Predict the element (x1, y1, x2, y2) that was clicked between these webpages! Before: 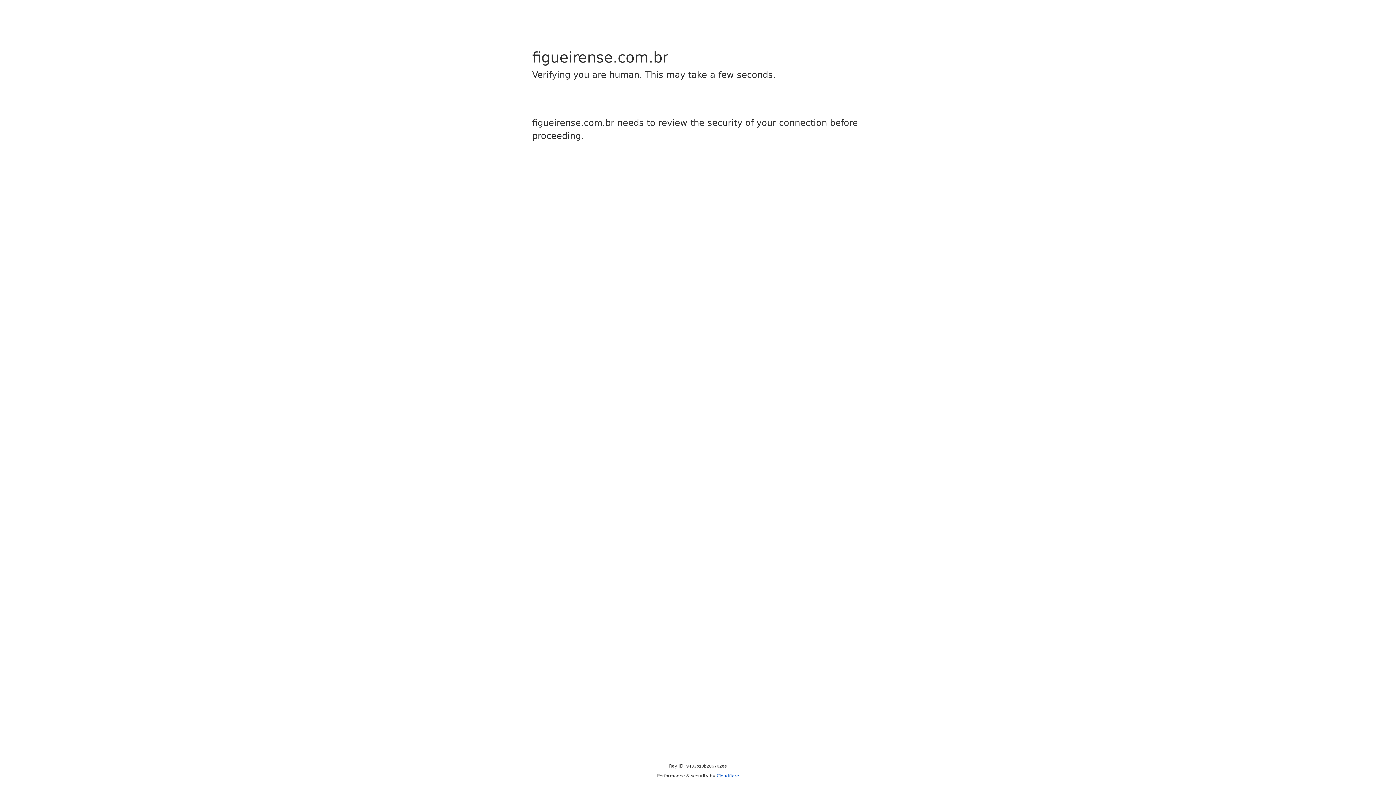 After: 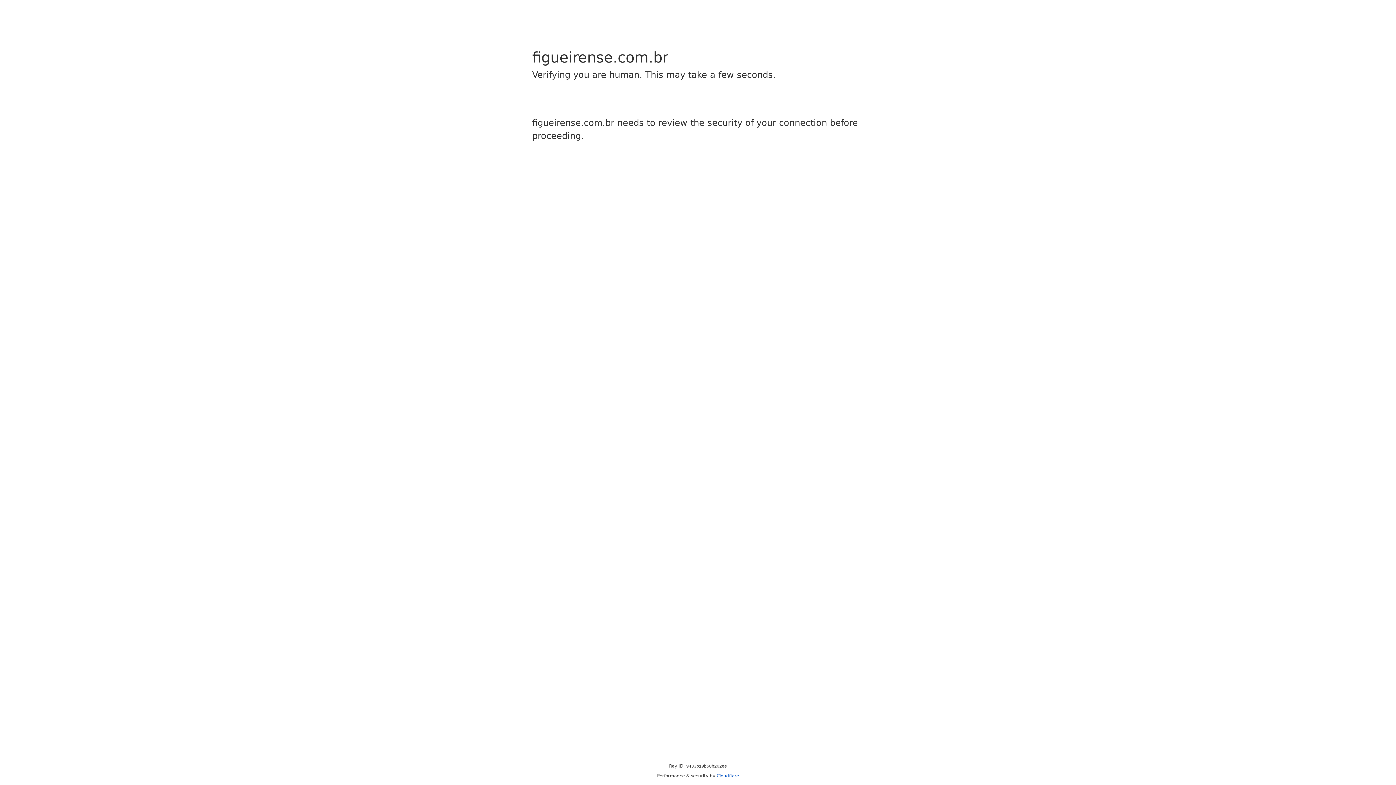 Action: label: Cloudflare bbox: (716, 773, 739, 778)